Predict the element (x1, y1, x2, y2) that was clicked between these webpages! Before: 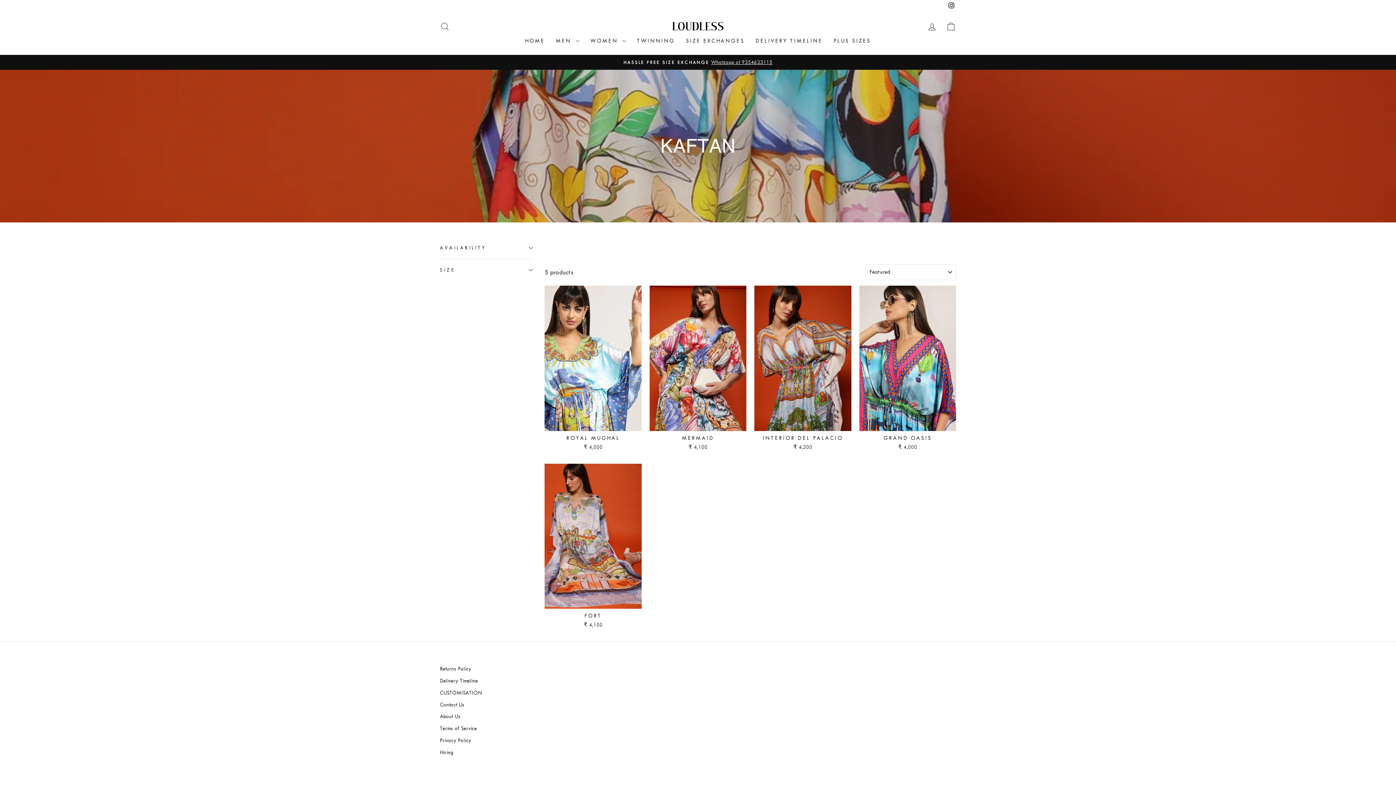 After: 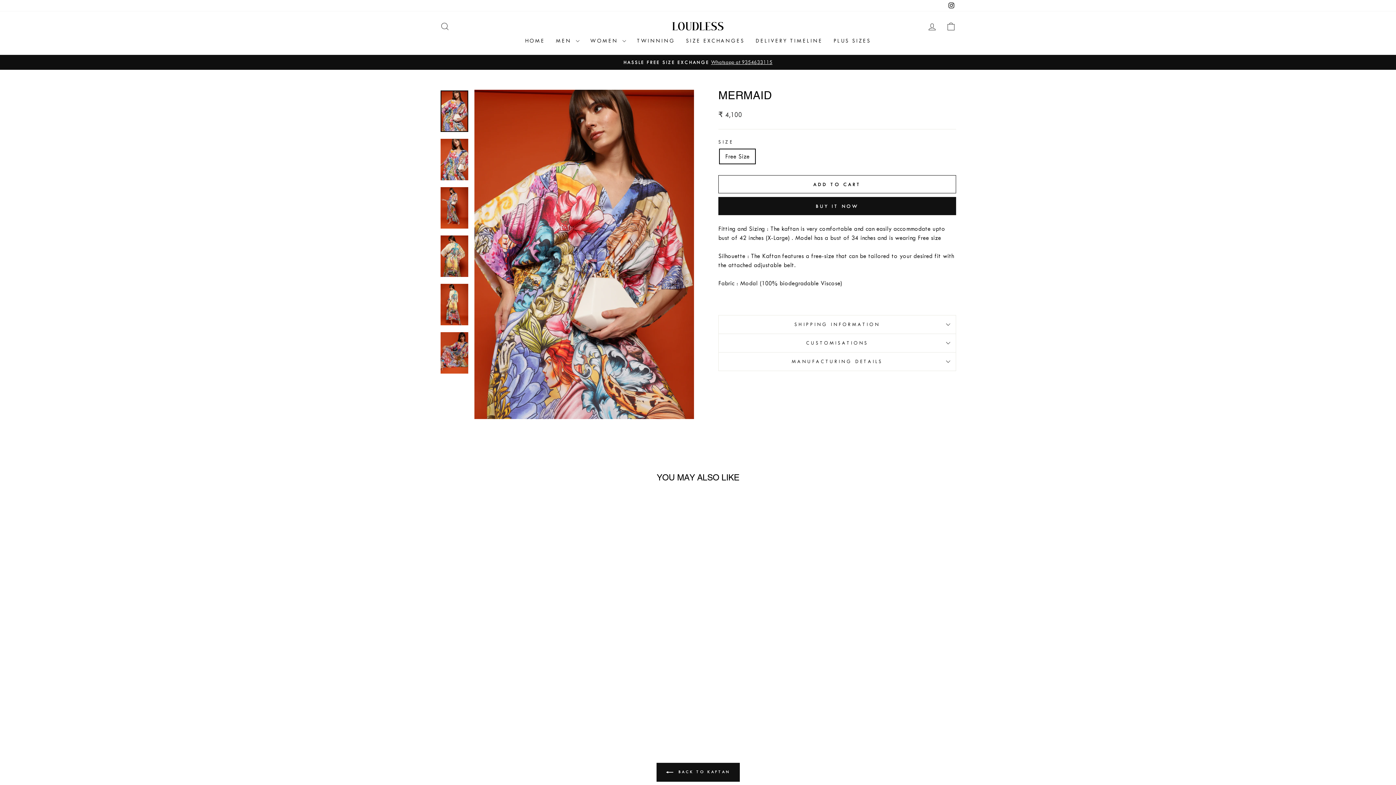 Action: bbox: (649, 431, 746, 452) label: MERMAID
₹ 4,100